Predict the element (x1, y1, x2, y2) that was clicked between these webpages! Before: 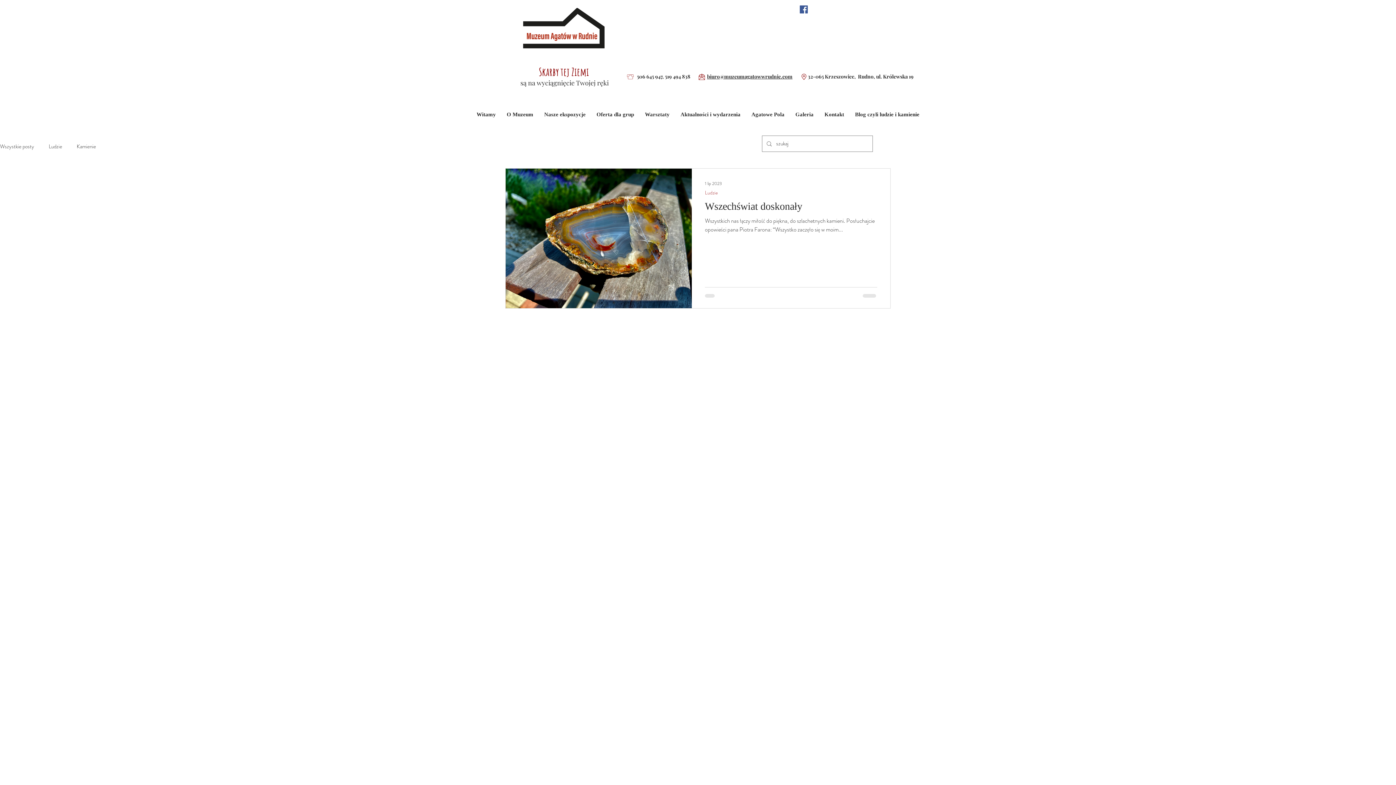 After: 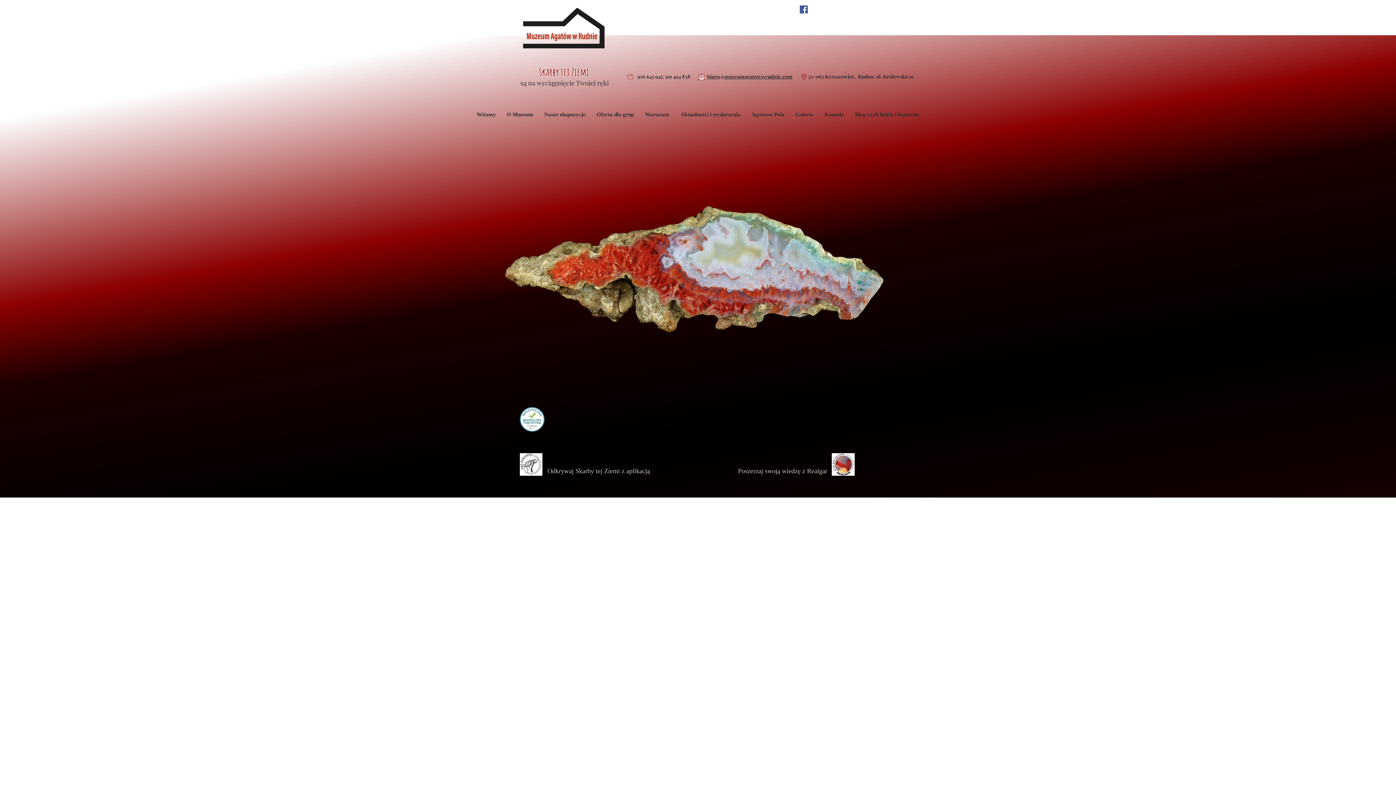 Action: bbox: (471, 105, 501, 123) label: Witamy